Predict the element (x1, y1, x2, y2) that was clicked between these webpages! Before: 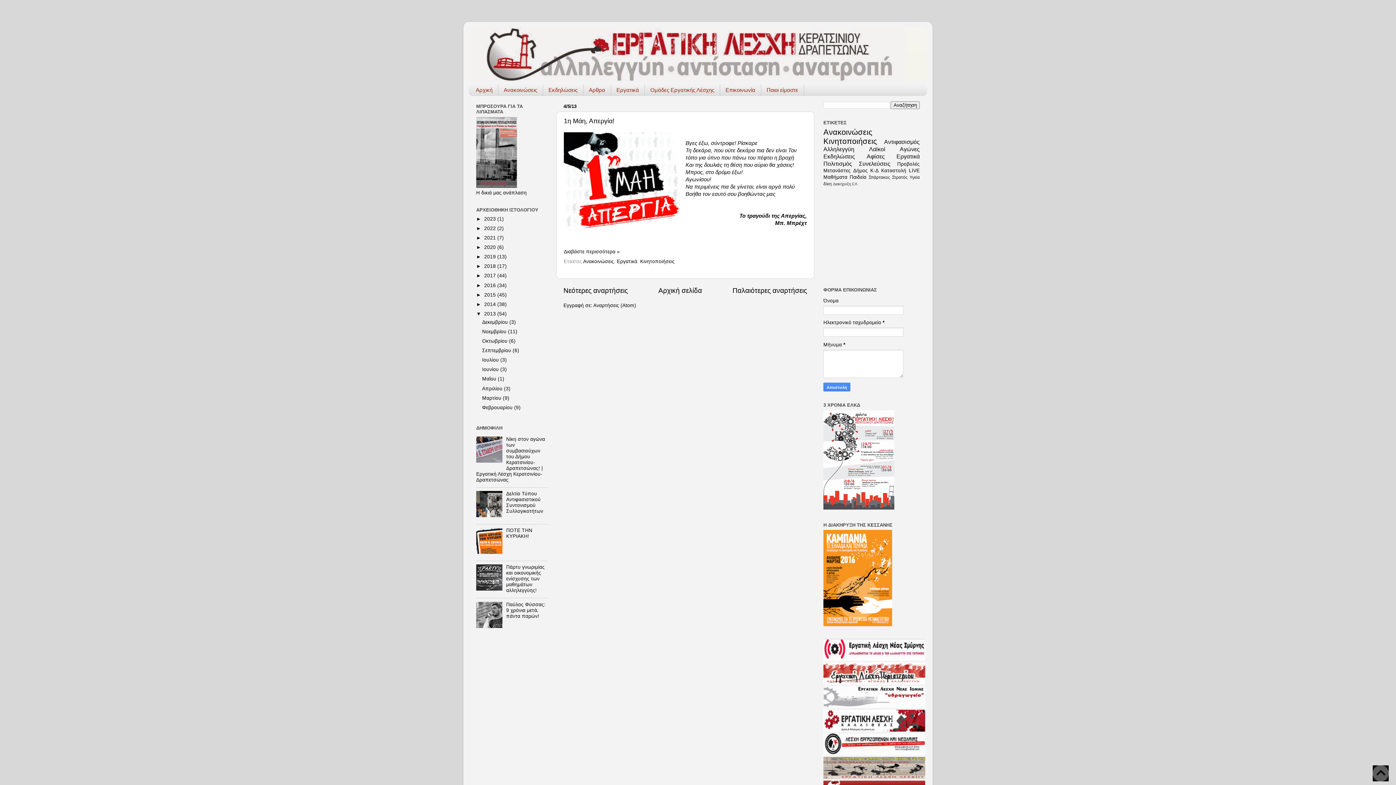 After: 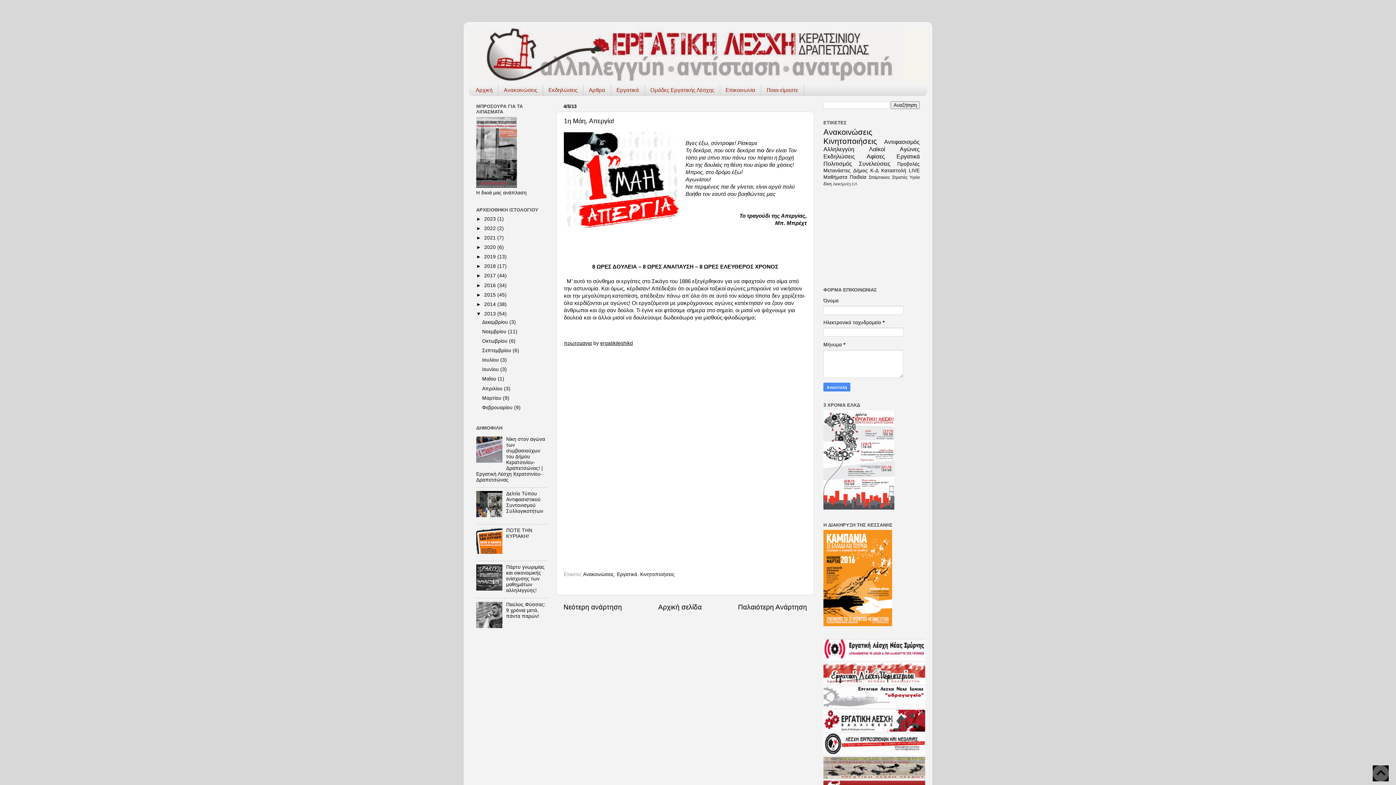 Action: bbox: (564, 117, 614, 124) label: 1η Μάη, Απεργία!